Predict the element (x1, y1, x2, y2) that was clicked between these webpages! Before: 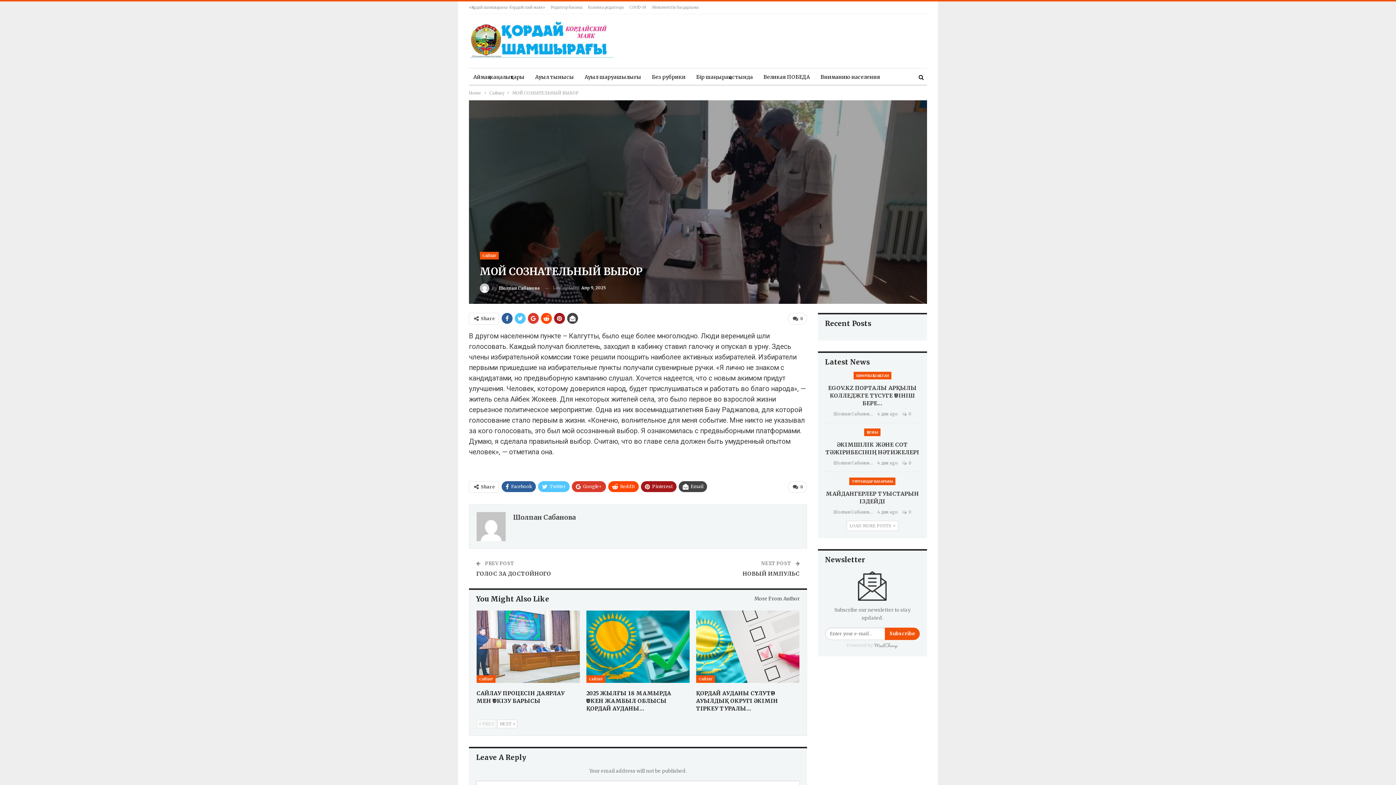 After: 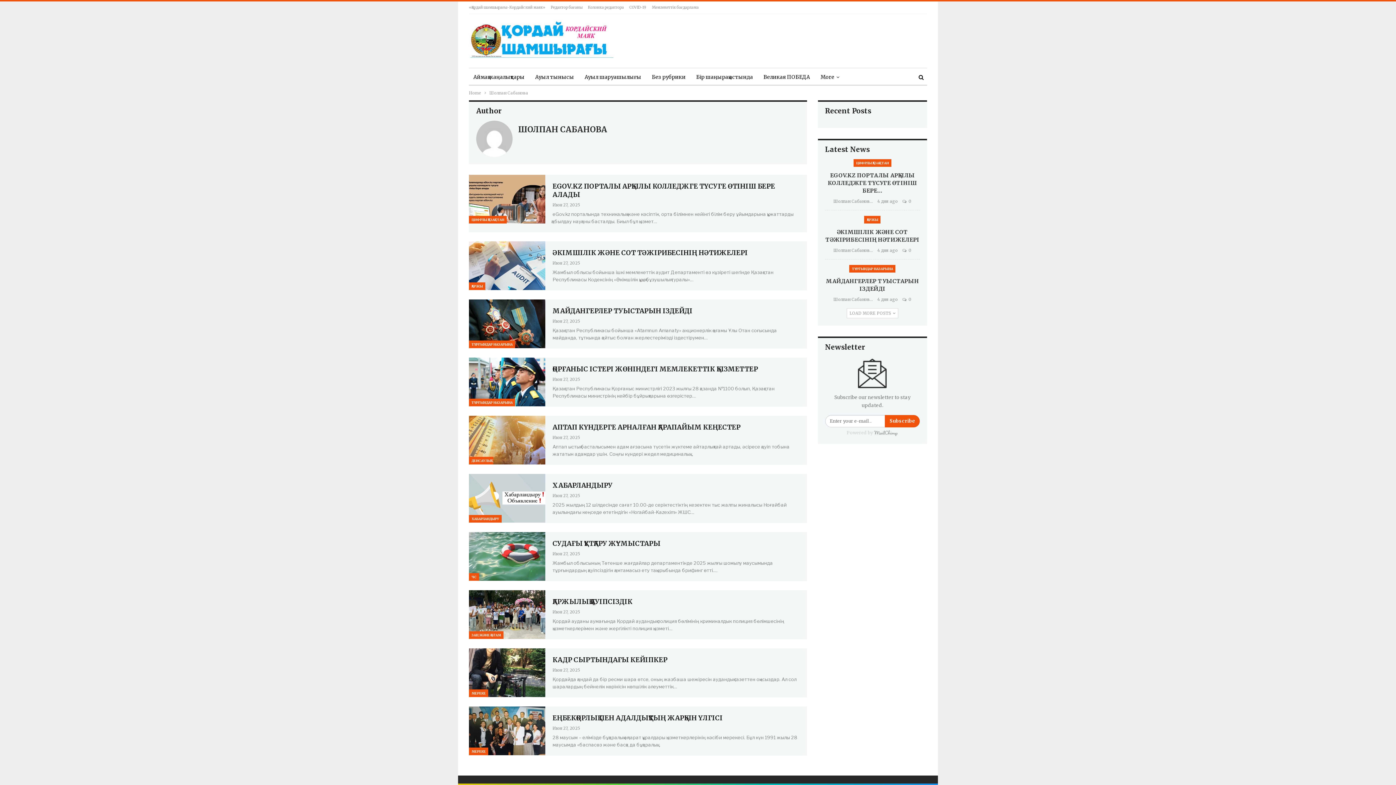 Action: label: Шолпан Сабанова   bbox: (833, 460, 877, 465)